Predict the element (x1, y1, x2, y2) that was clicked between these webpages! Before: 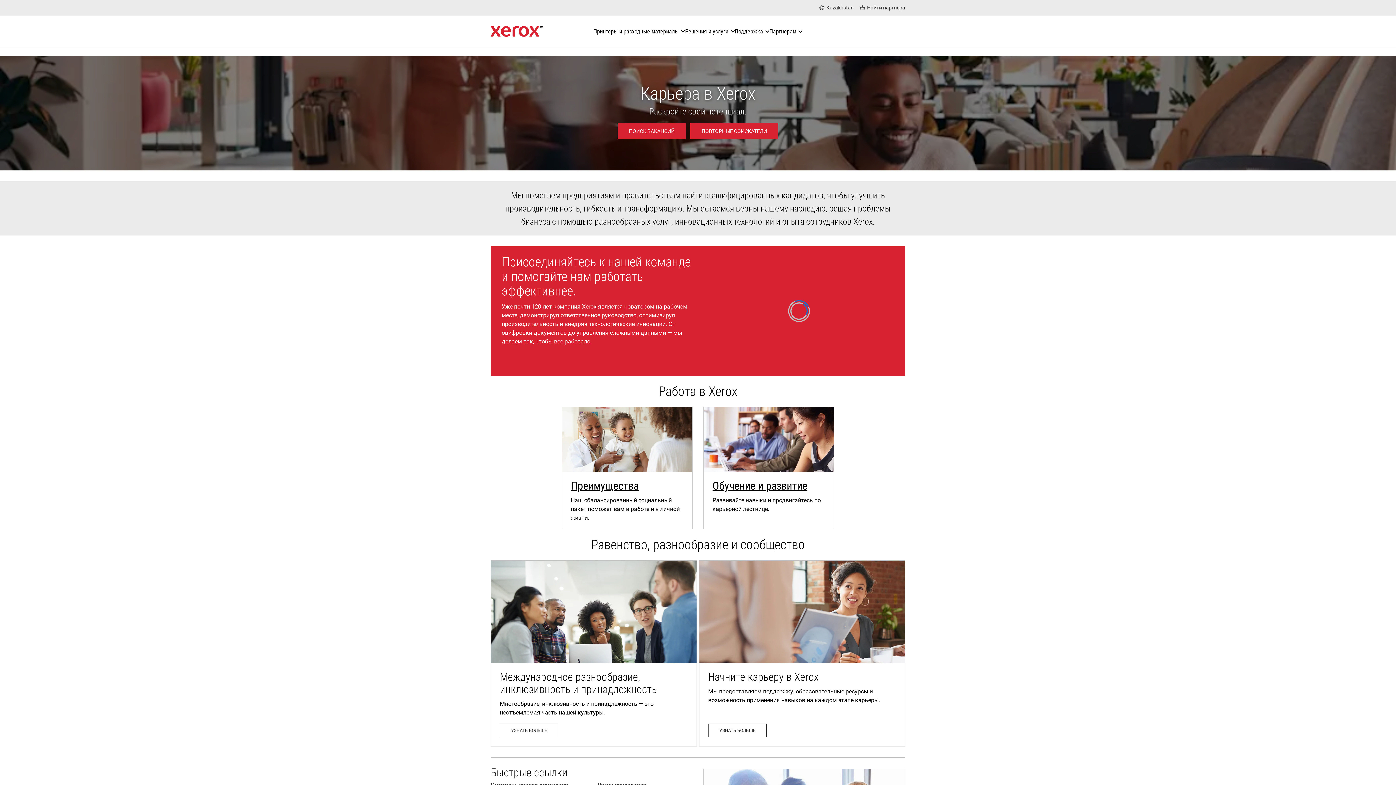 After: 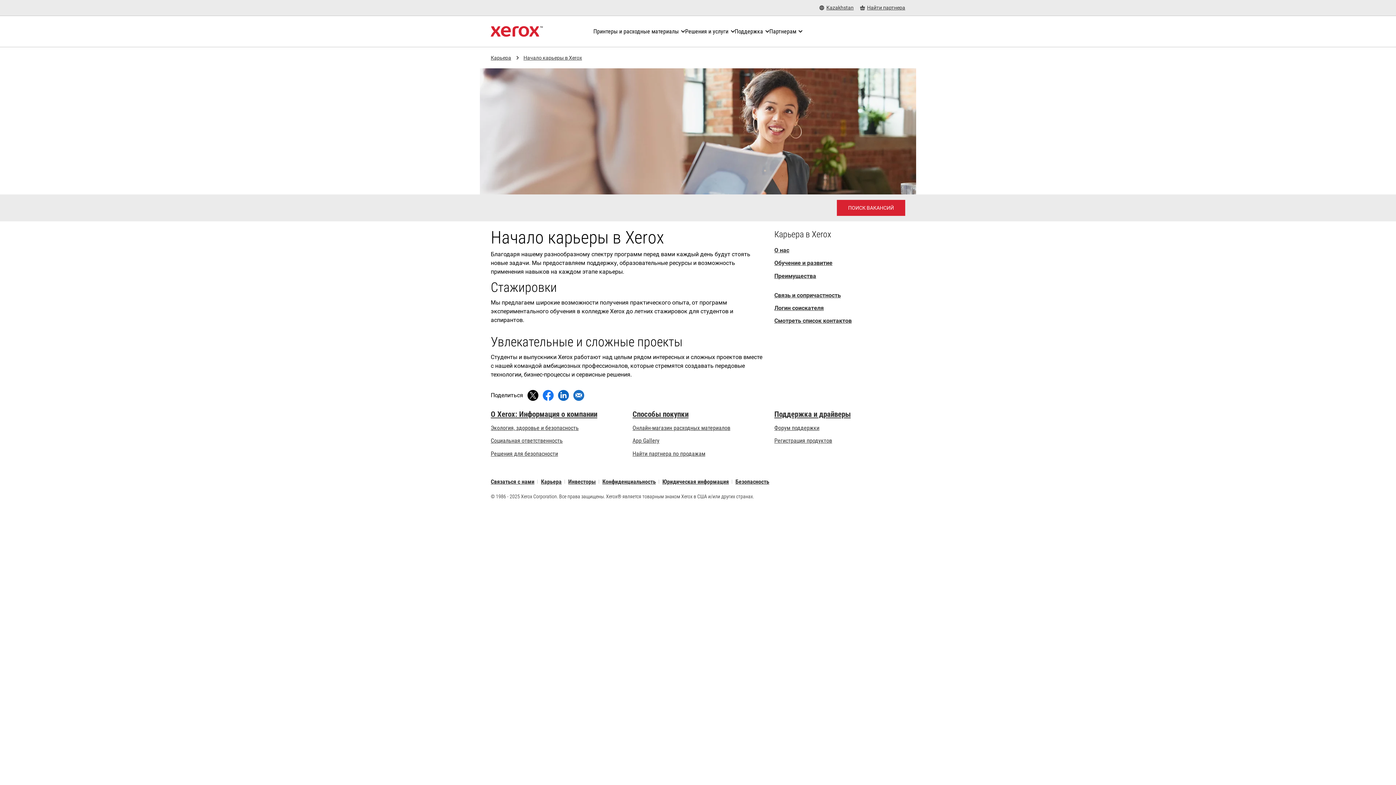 Action: bbox: (708, 723, 766, 737) label: Узнать больше: Начало карьеры в Xerox